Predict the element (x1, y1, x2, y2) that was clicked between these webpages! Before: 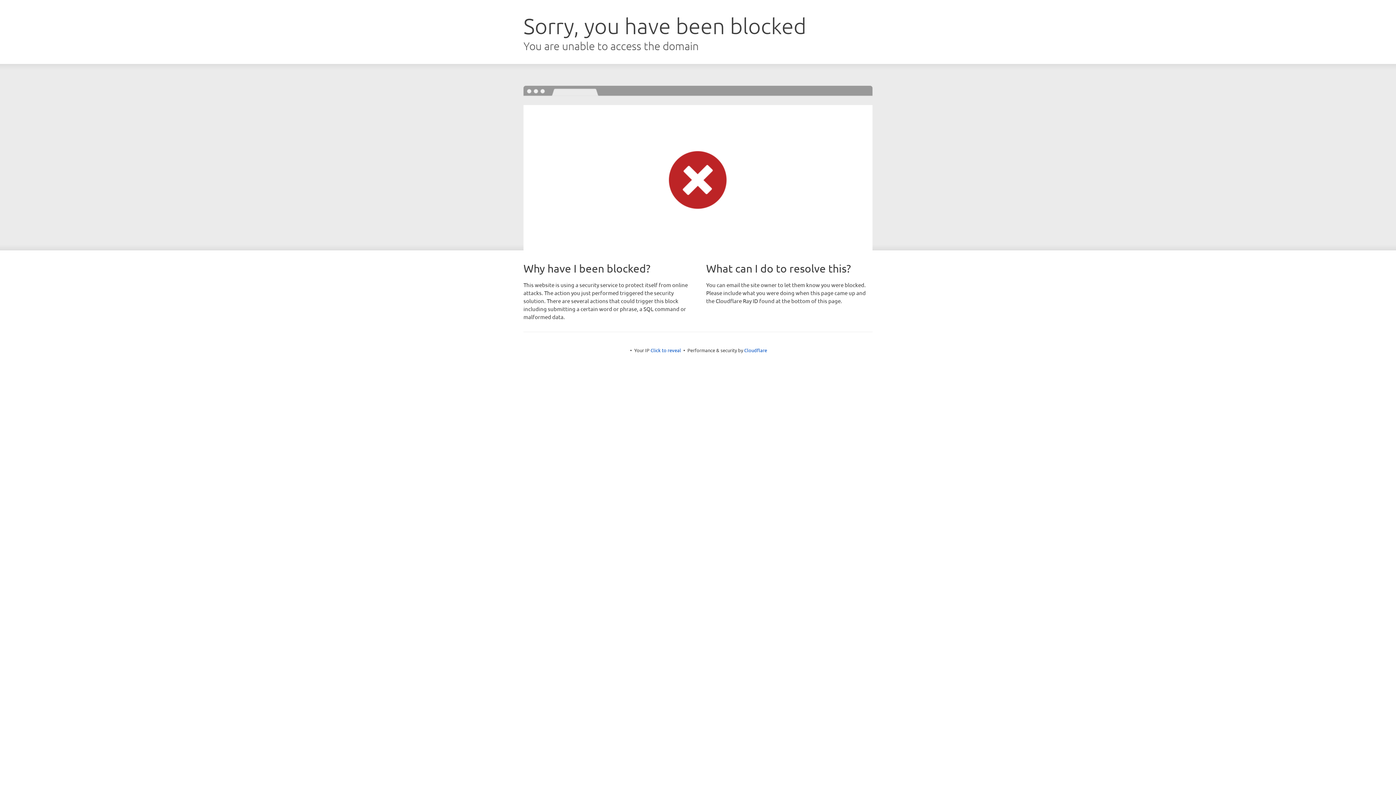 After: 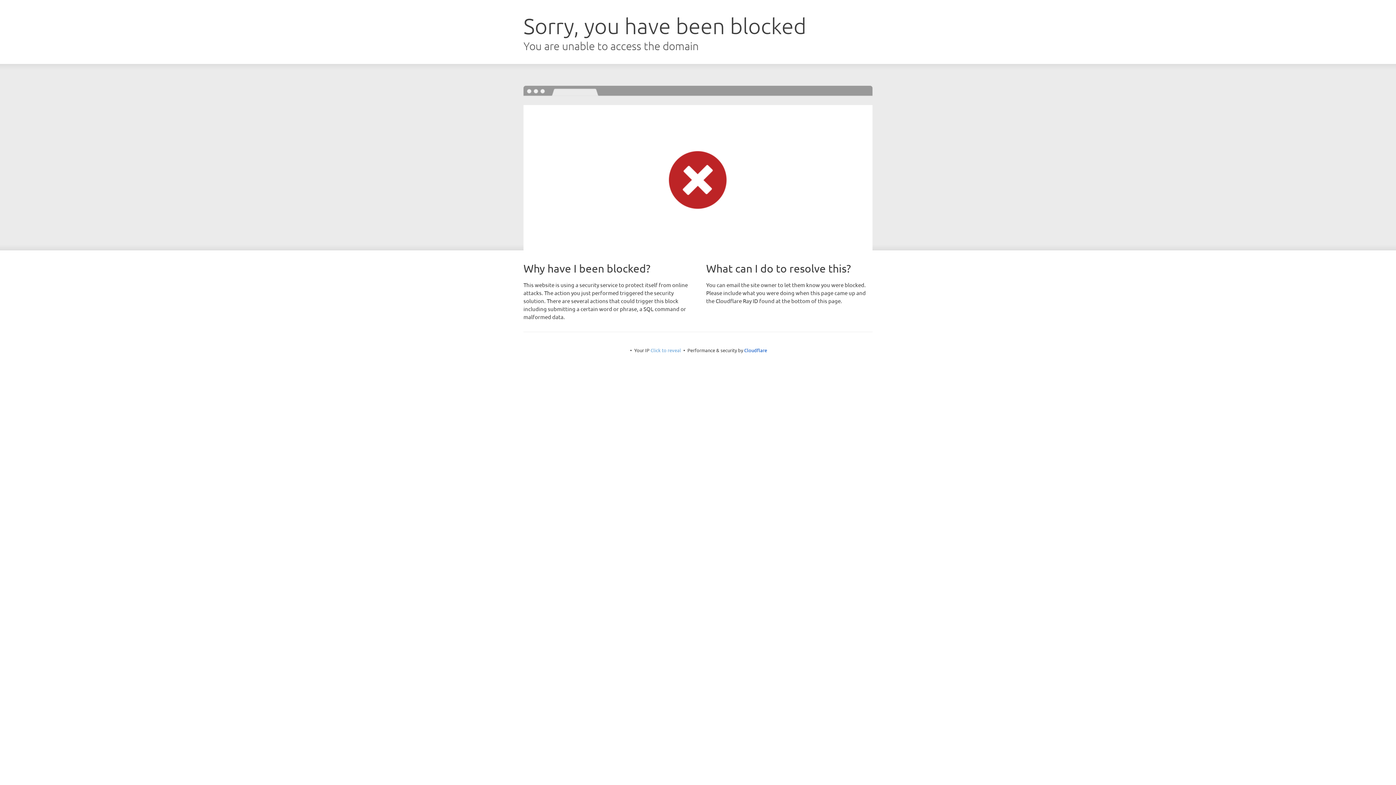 Action: bbox: (650, 347, 681, 353) label: Click to reveal